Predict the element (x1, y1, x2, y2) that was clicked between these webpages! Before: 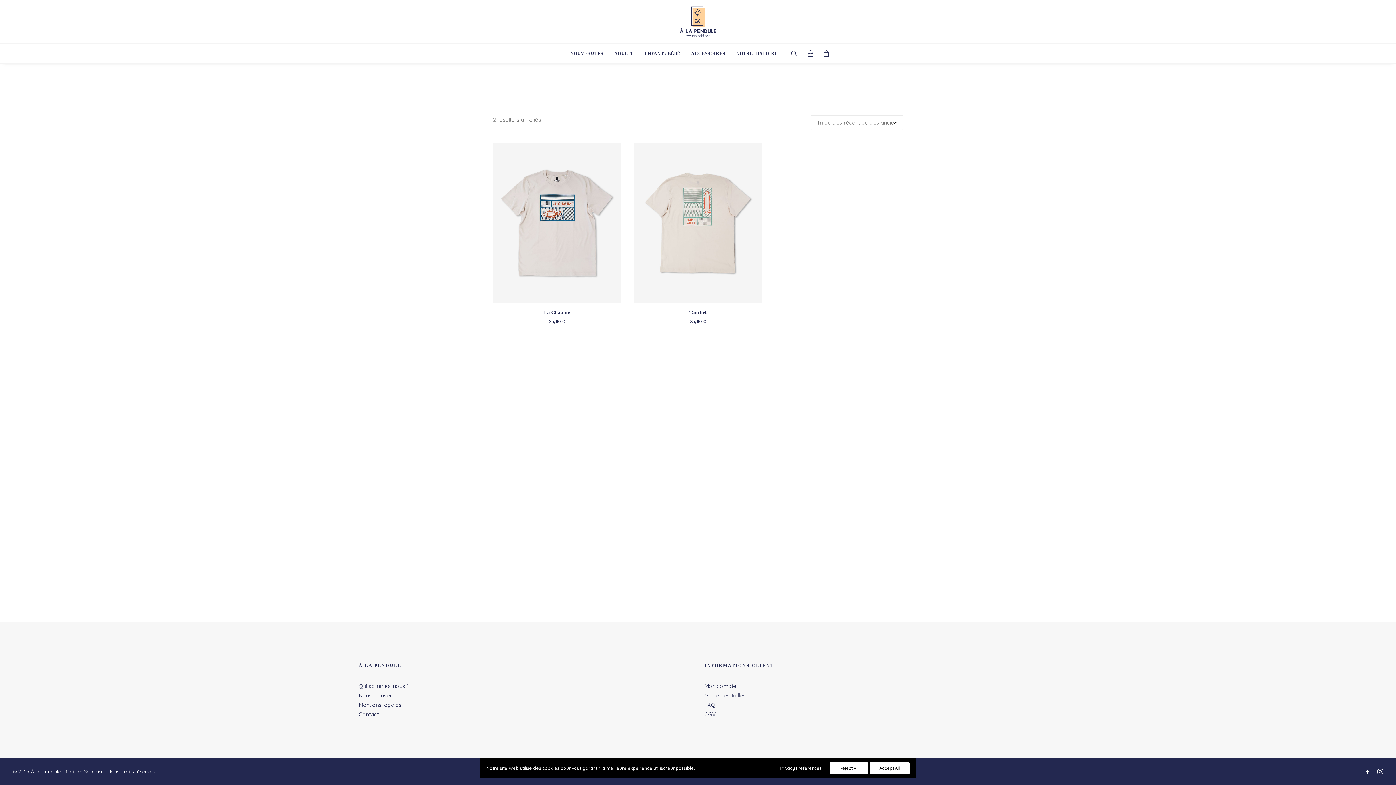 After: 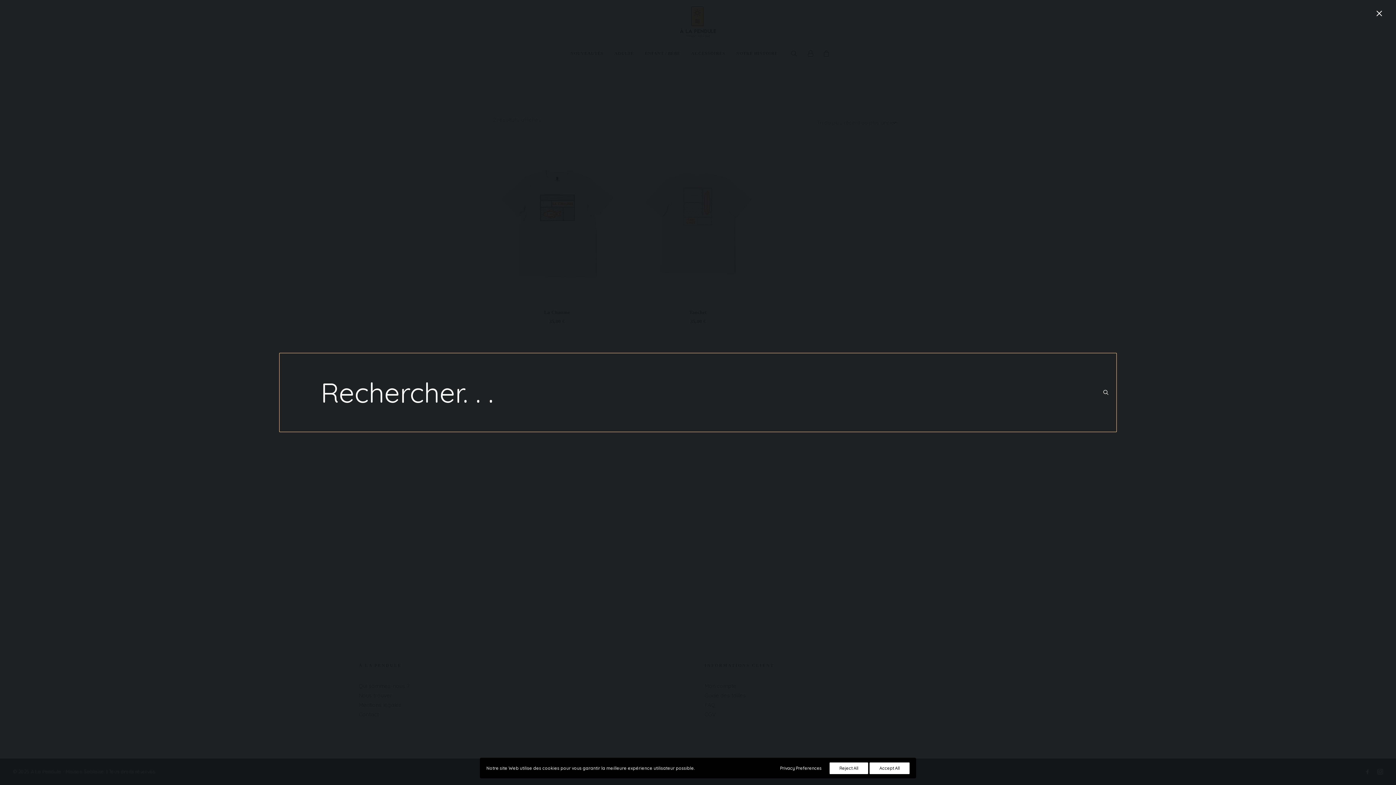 Action: bbox: (791, 43, 802, 63) label: Recherche